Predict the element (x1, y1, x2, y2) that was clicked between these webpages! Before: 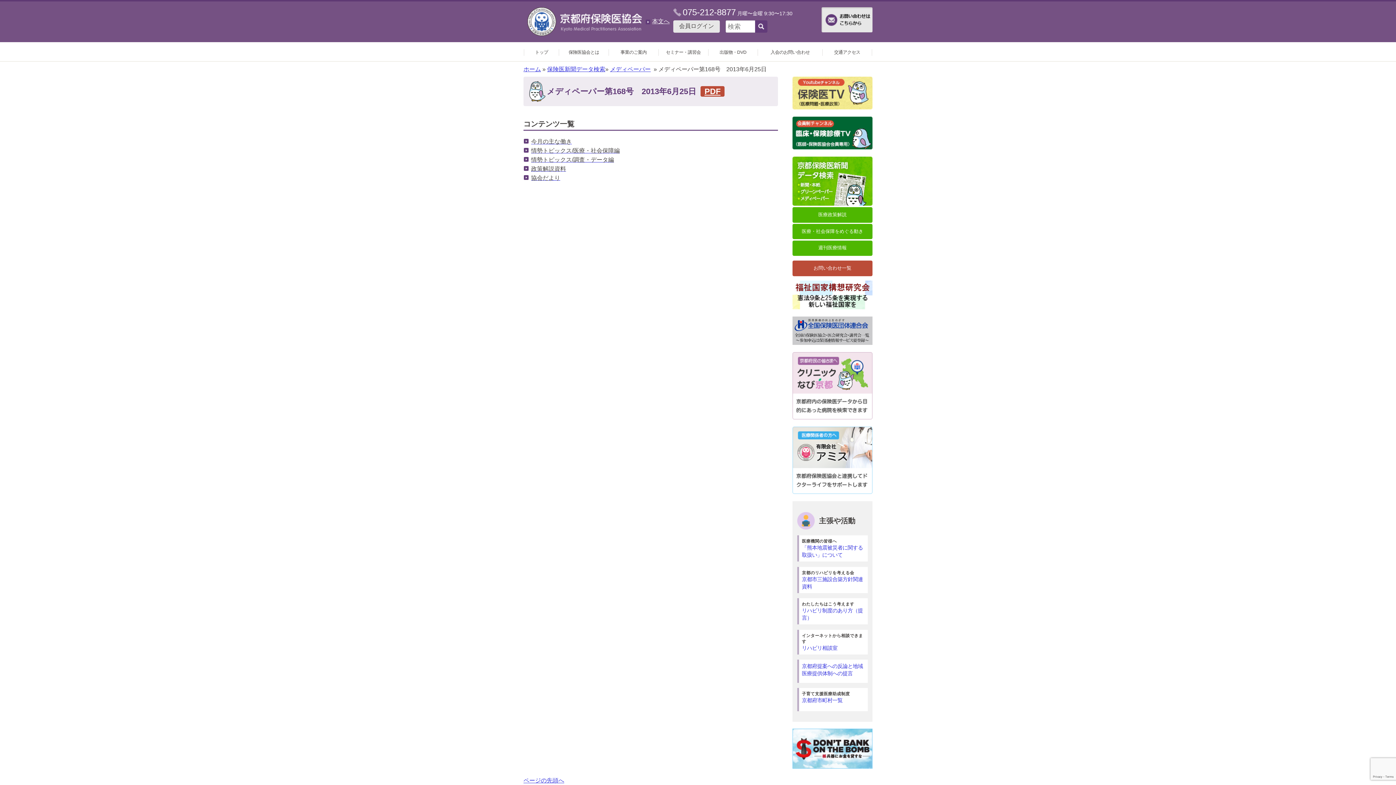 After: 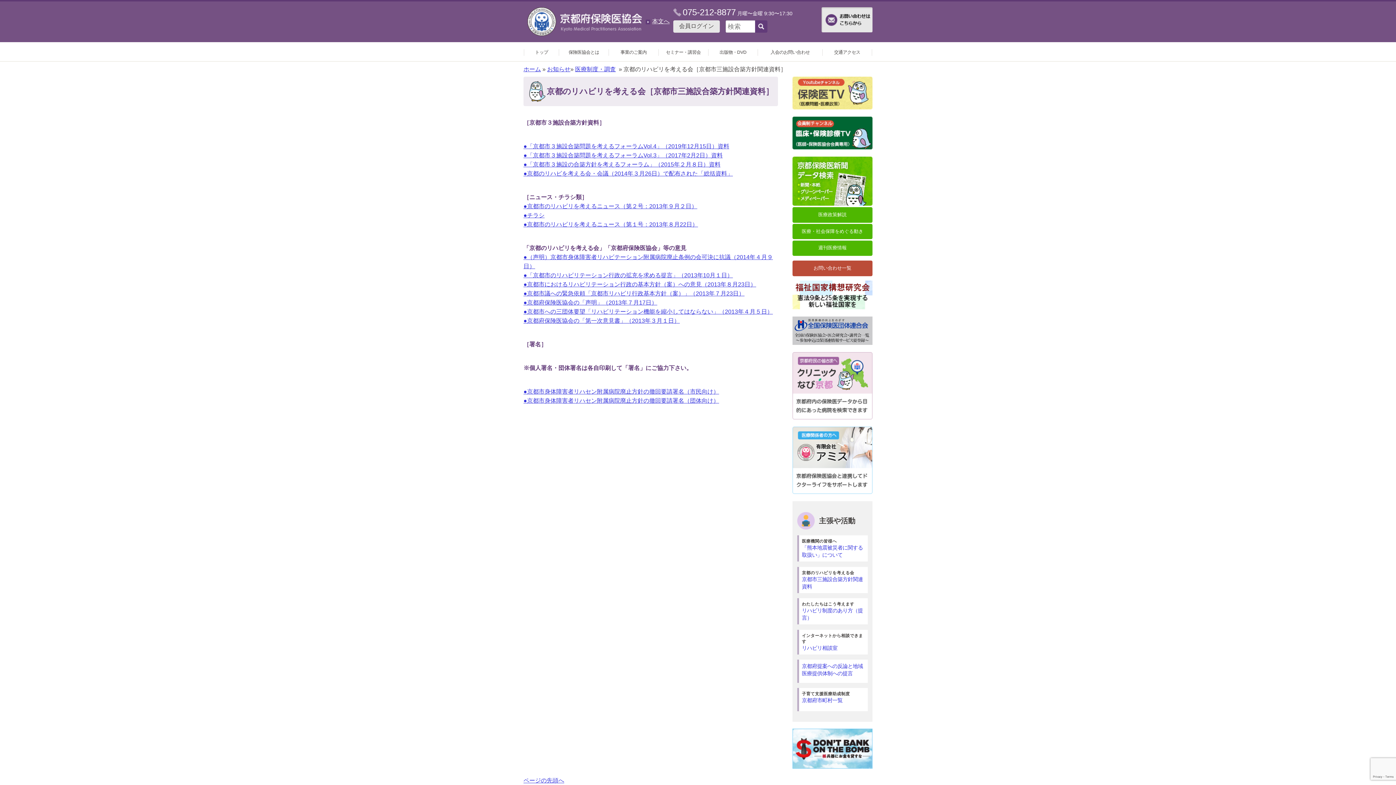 Action: label: 京都のリハビリを考える会
京都市三施設合築方針関連資料 bbox: (797, 567, 868, 593)